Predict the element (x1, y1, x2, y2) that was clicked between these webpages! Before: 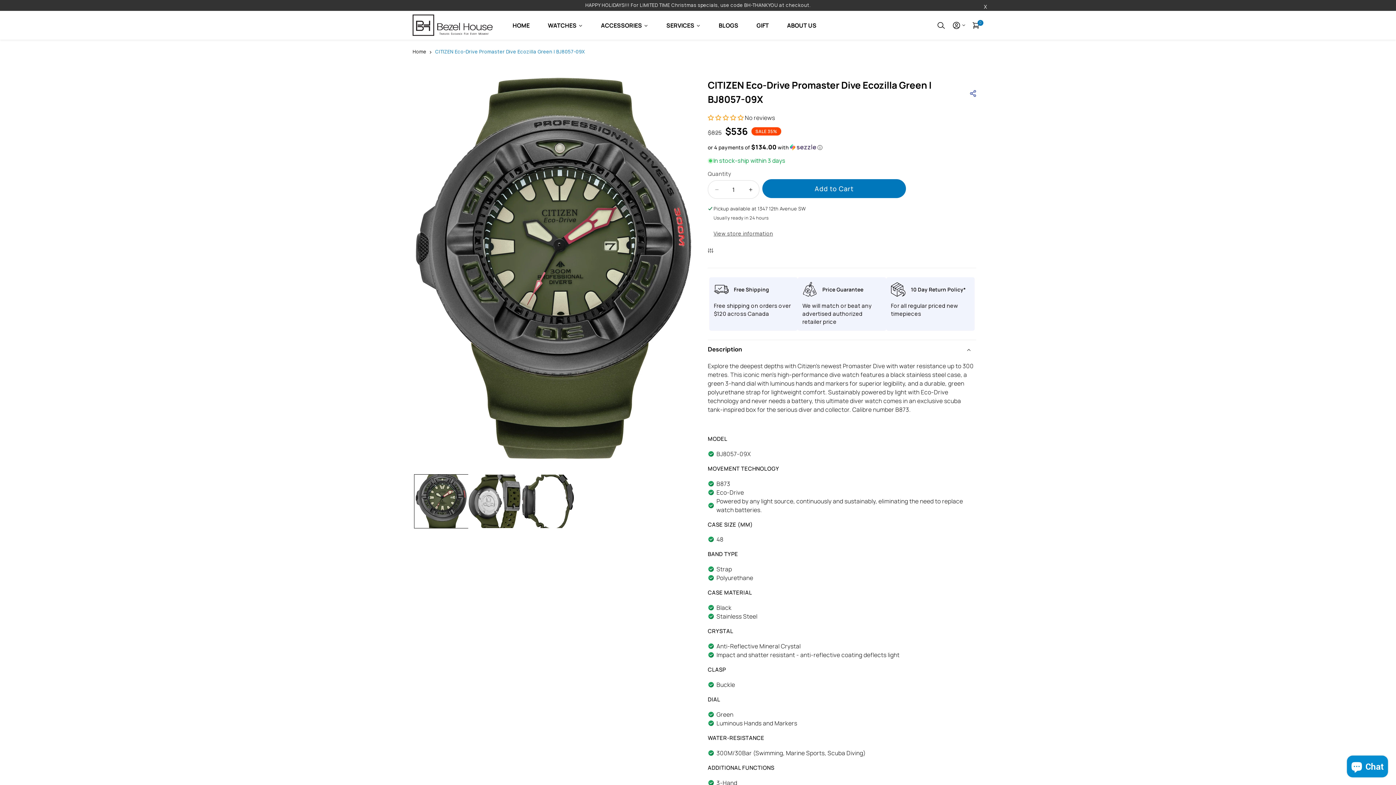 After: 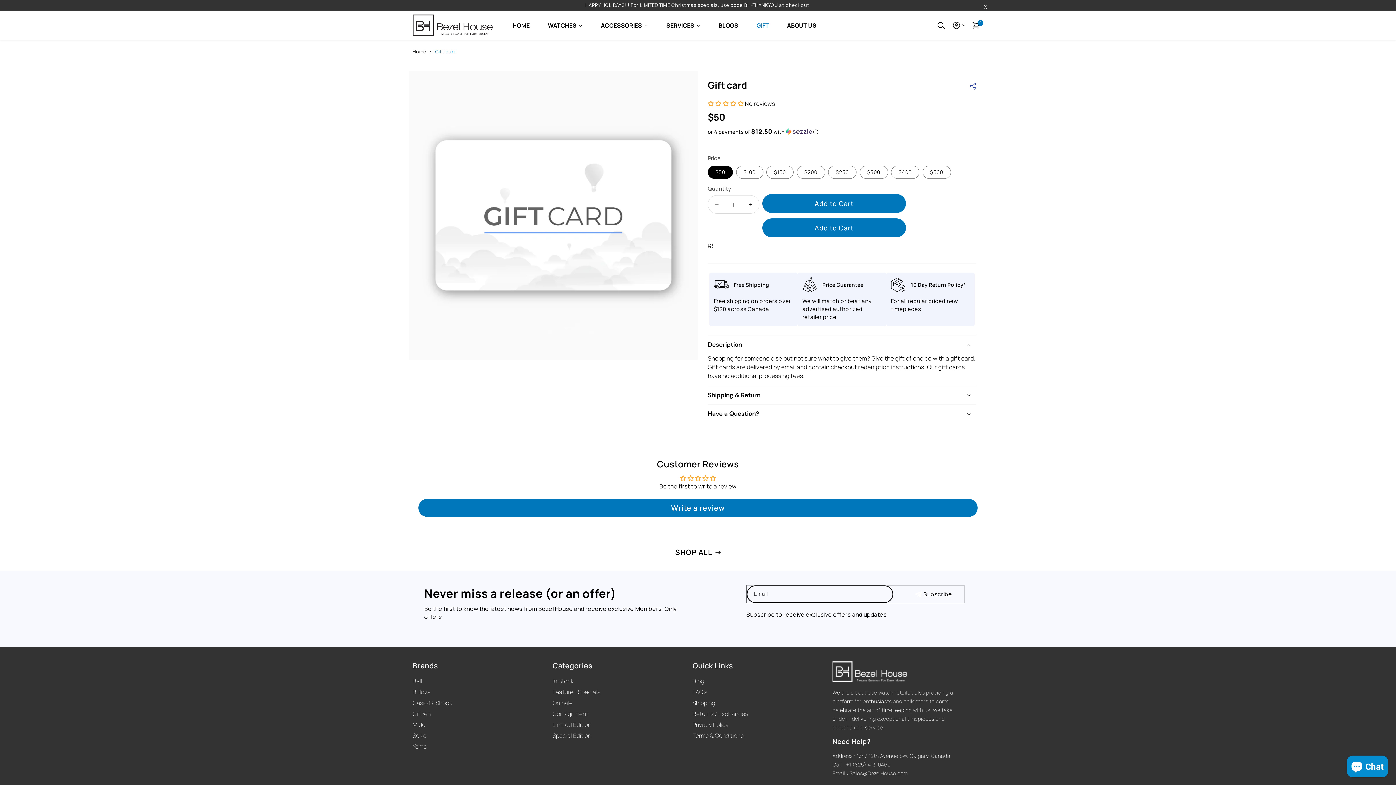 Action: bbox: (747, 16, 778, 34) label: GIFT